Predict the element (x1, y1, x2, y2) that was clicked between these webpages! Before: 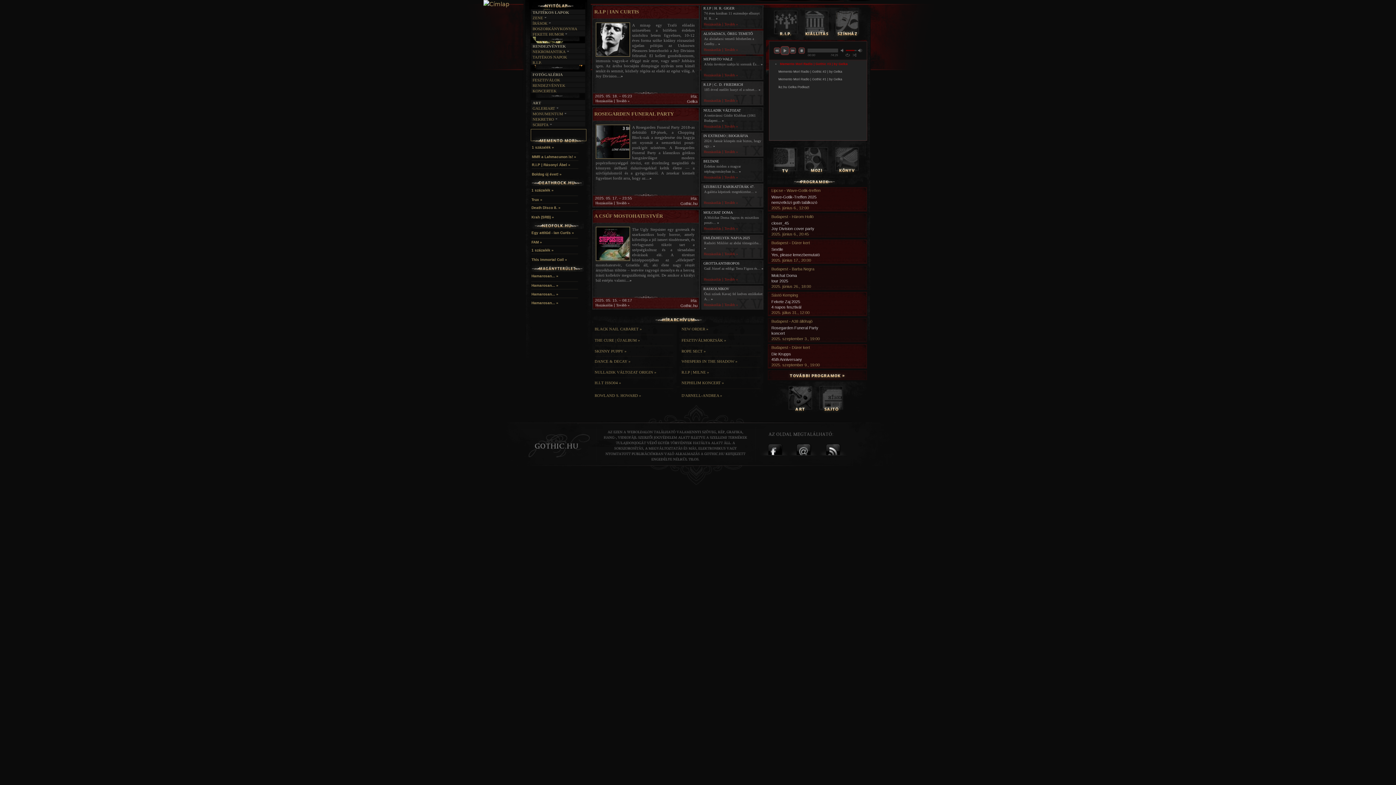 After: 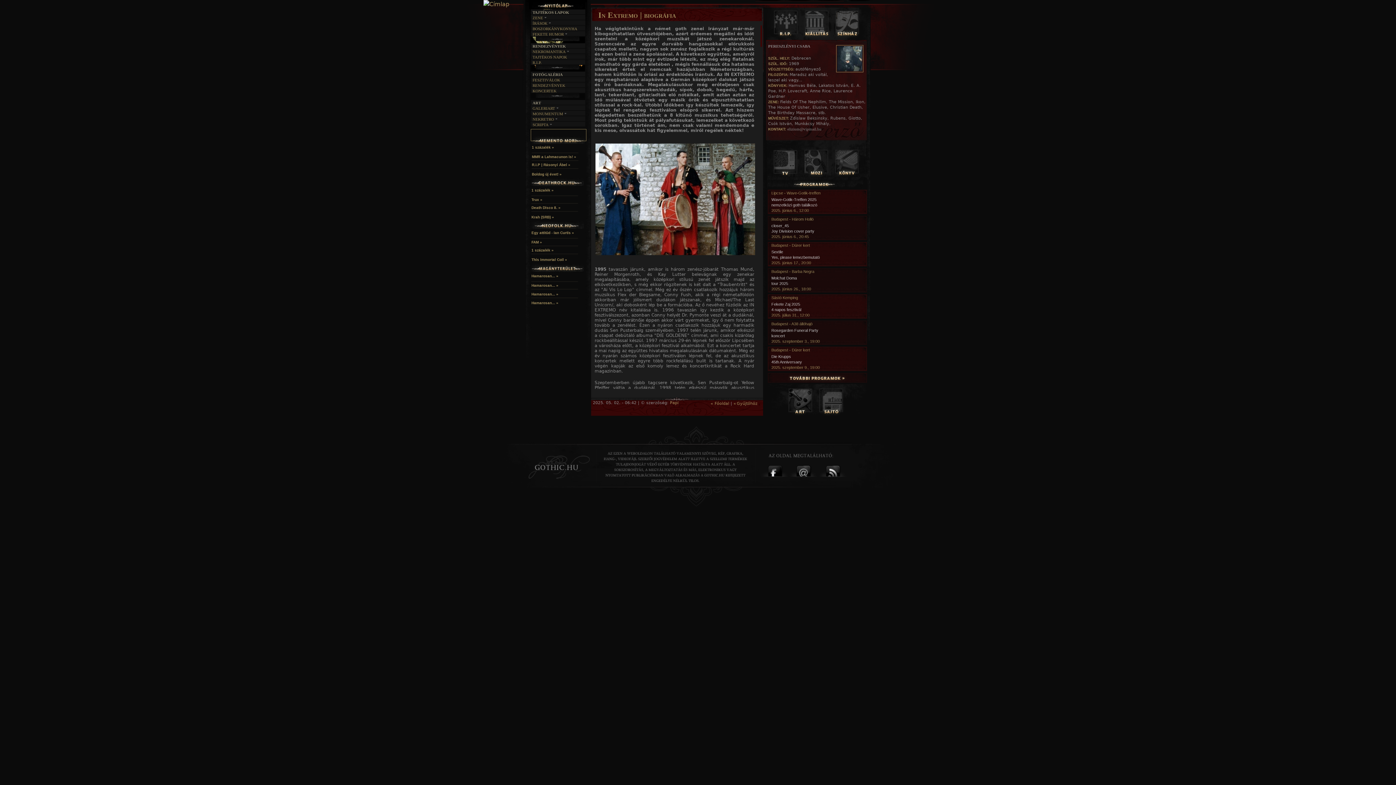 Action: label: Hozzászólás bbox: (703, 149, 721, 153)